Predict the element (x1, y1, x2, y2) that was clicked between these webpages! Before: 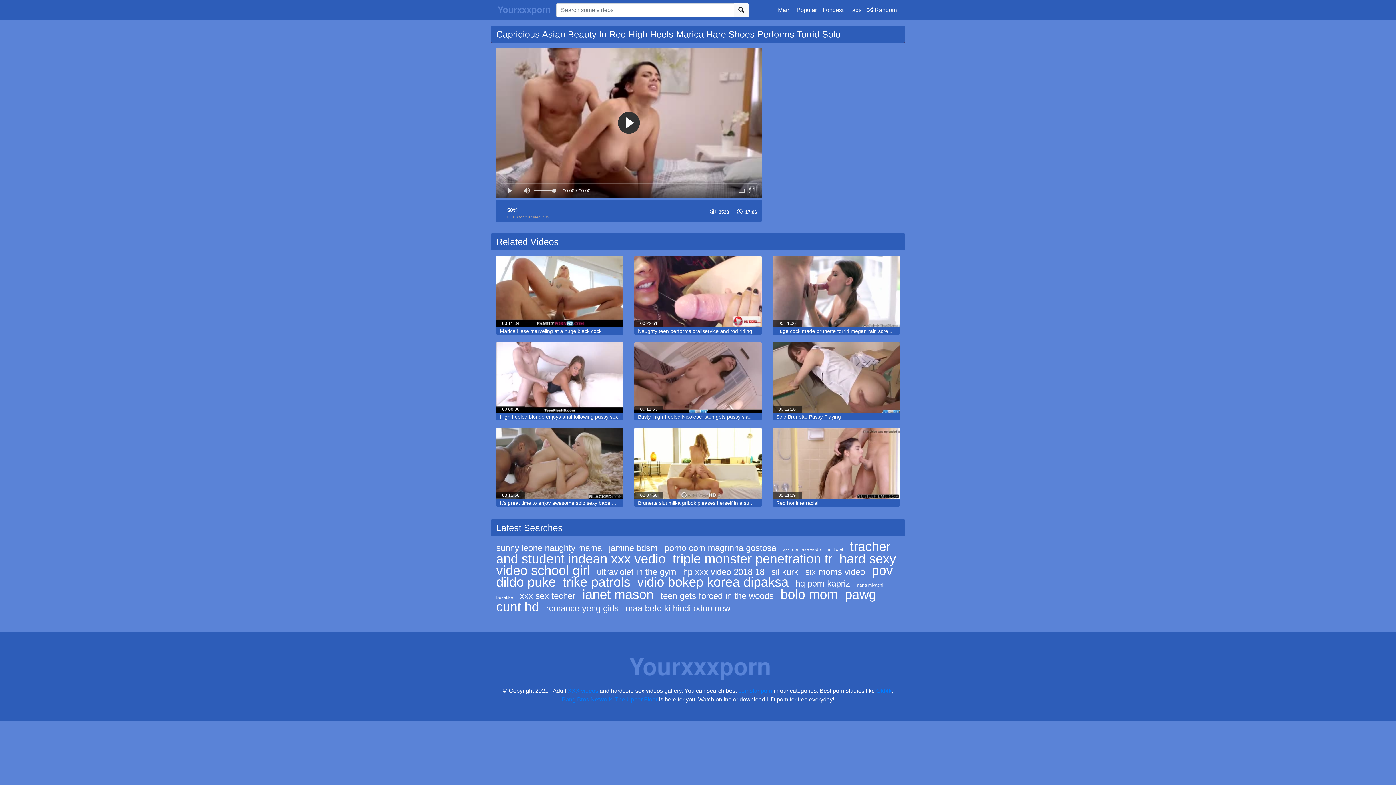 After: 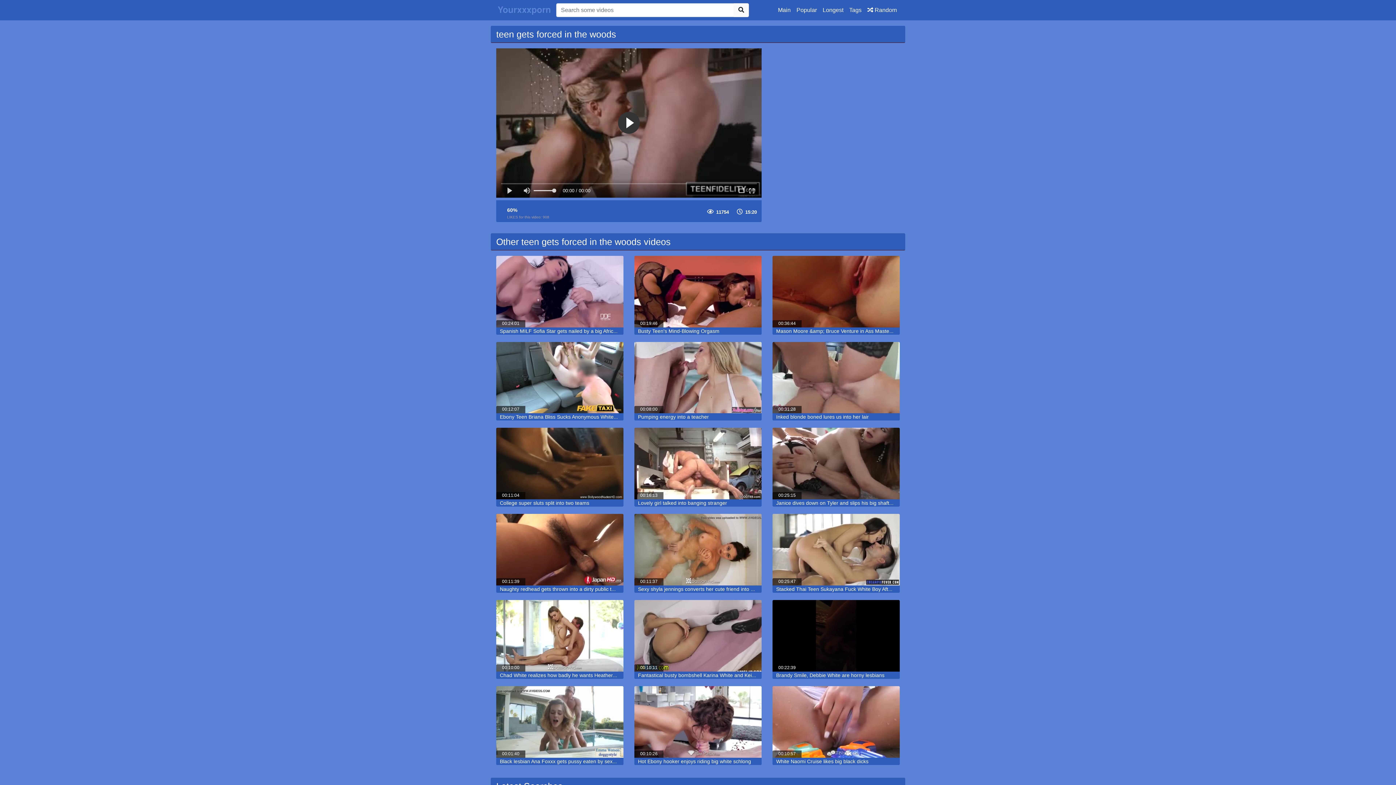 Action: bbox: (660, 591, 773, 601) label: teen gets forced in the woods